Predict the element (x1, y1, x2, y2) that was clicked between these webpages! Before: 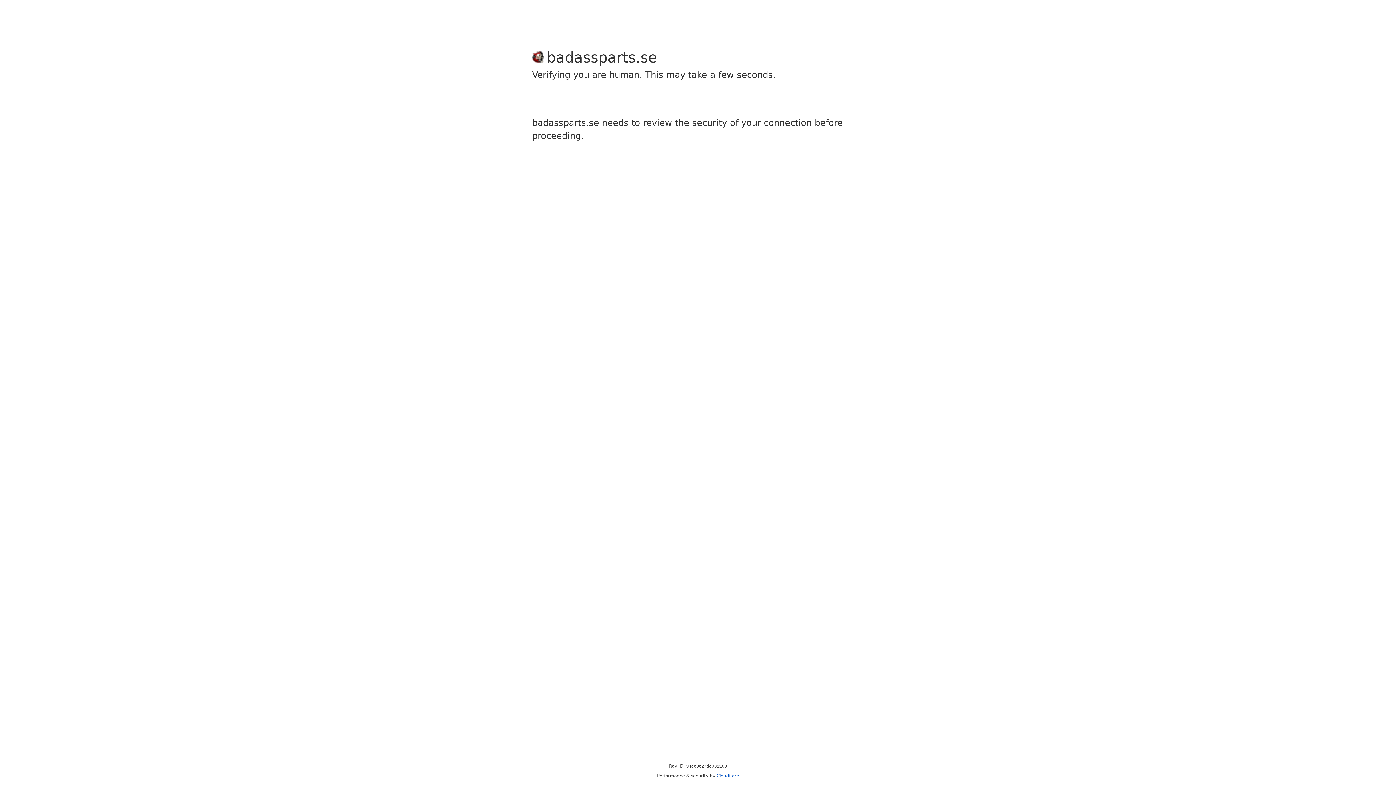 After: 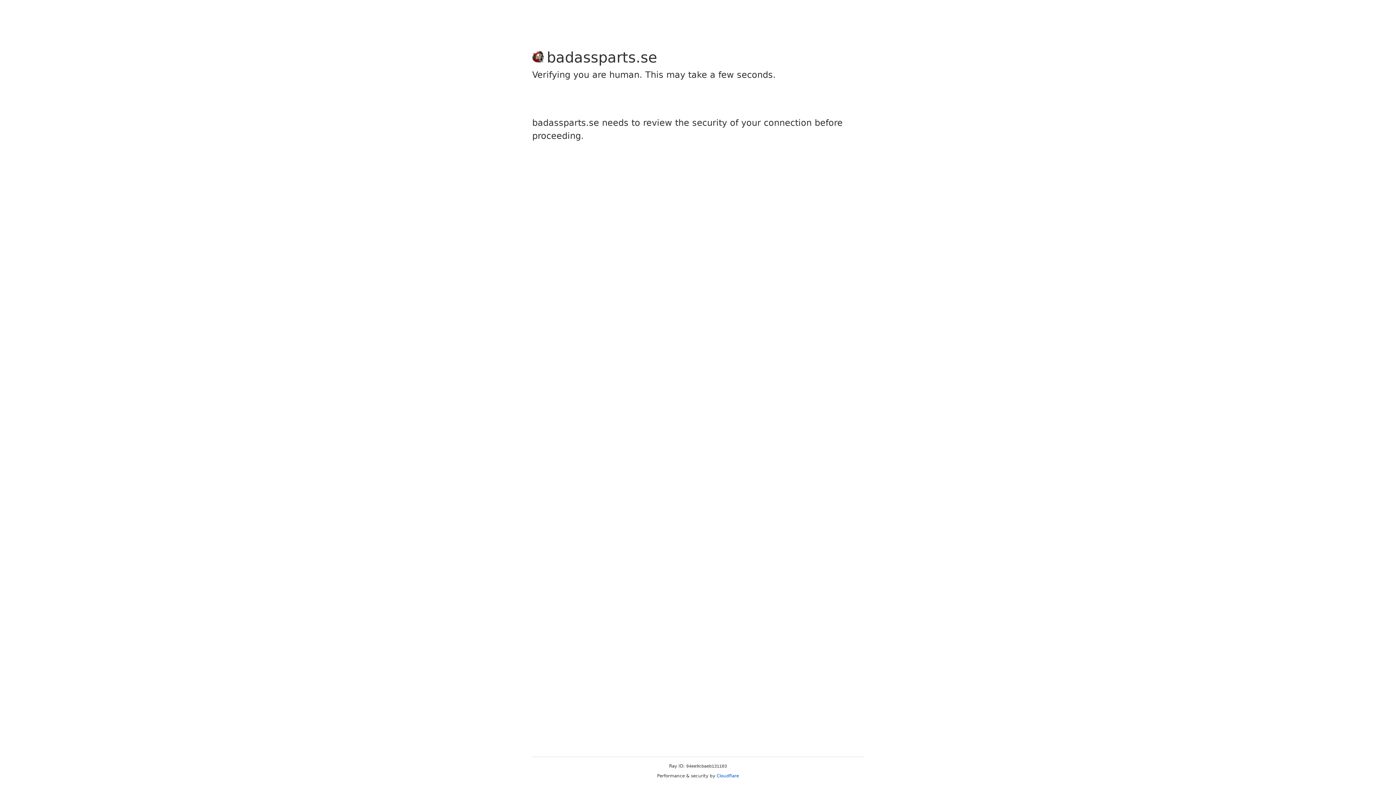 Action: label: Cloudflare bbox: (716, 773, 739, 778)